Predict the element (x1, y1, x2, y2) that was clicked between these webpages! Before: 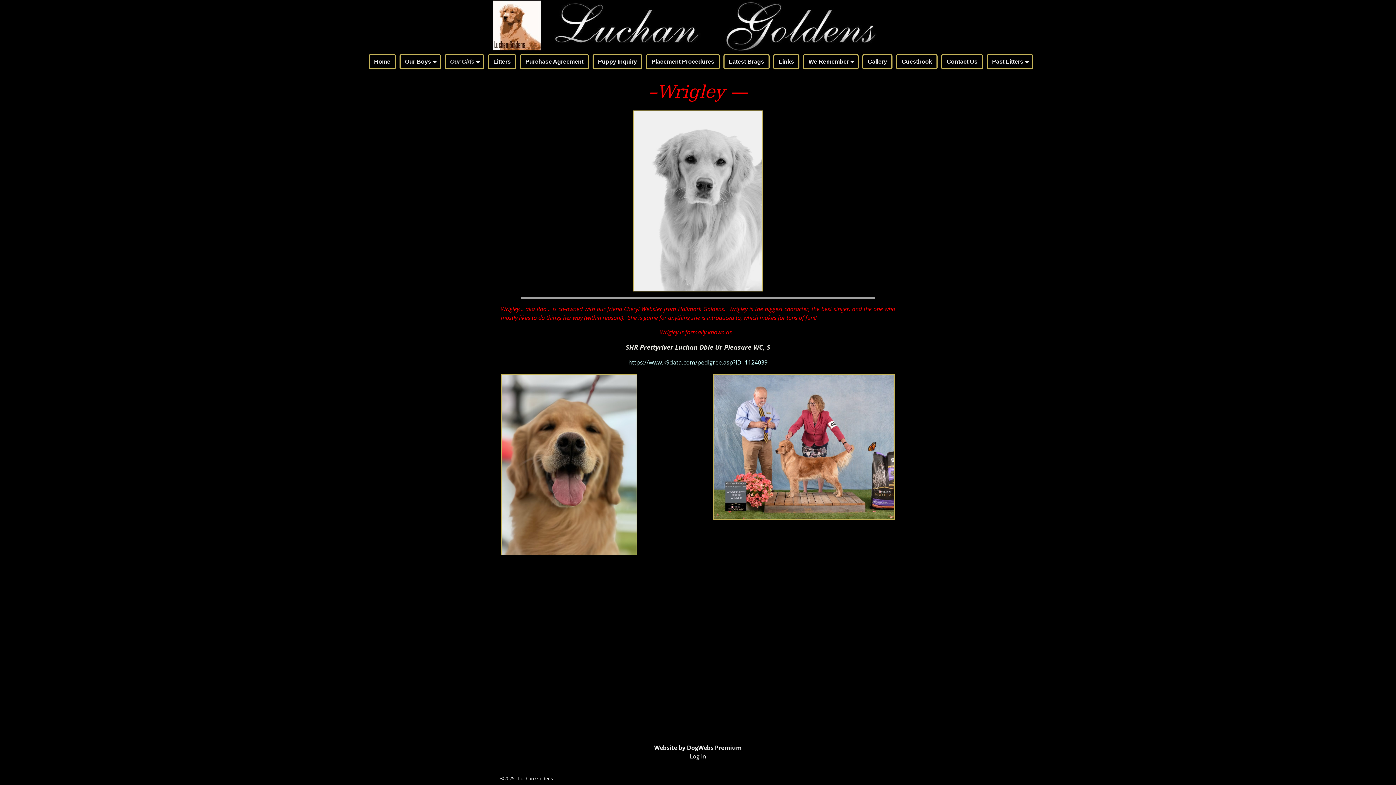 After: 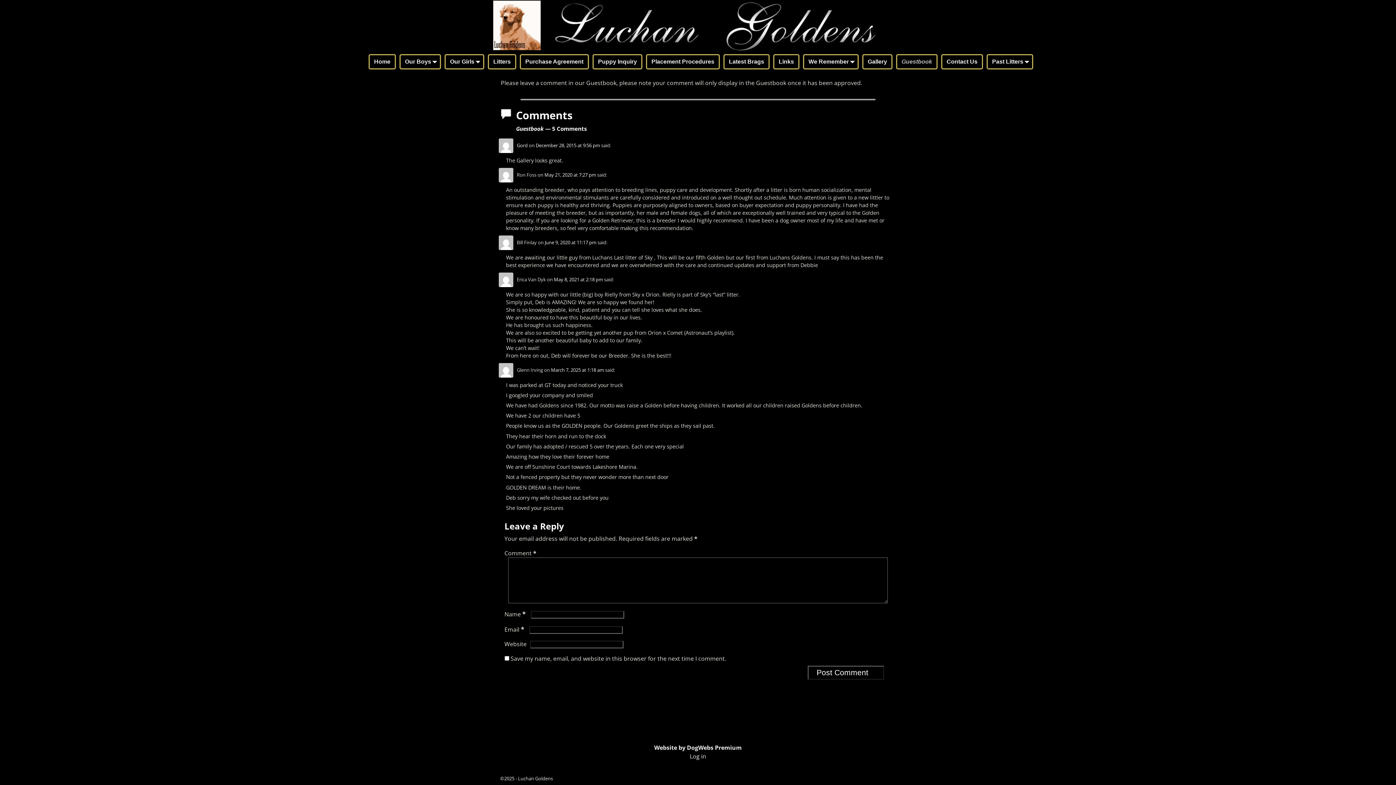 Action: bbox: (896, 54, 937, 69) label: Guestbook